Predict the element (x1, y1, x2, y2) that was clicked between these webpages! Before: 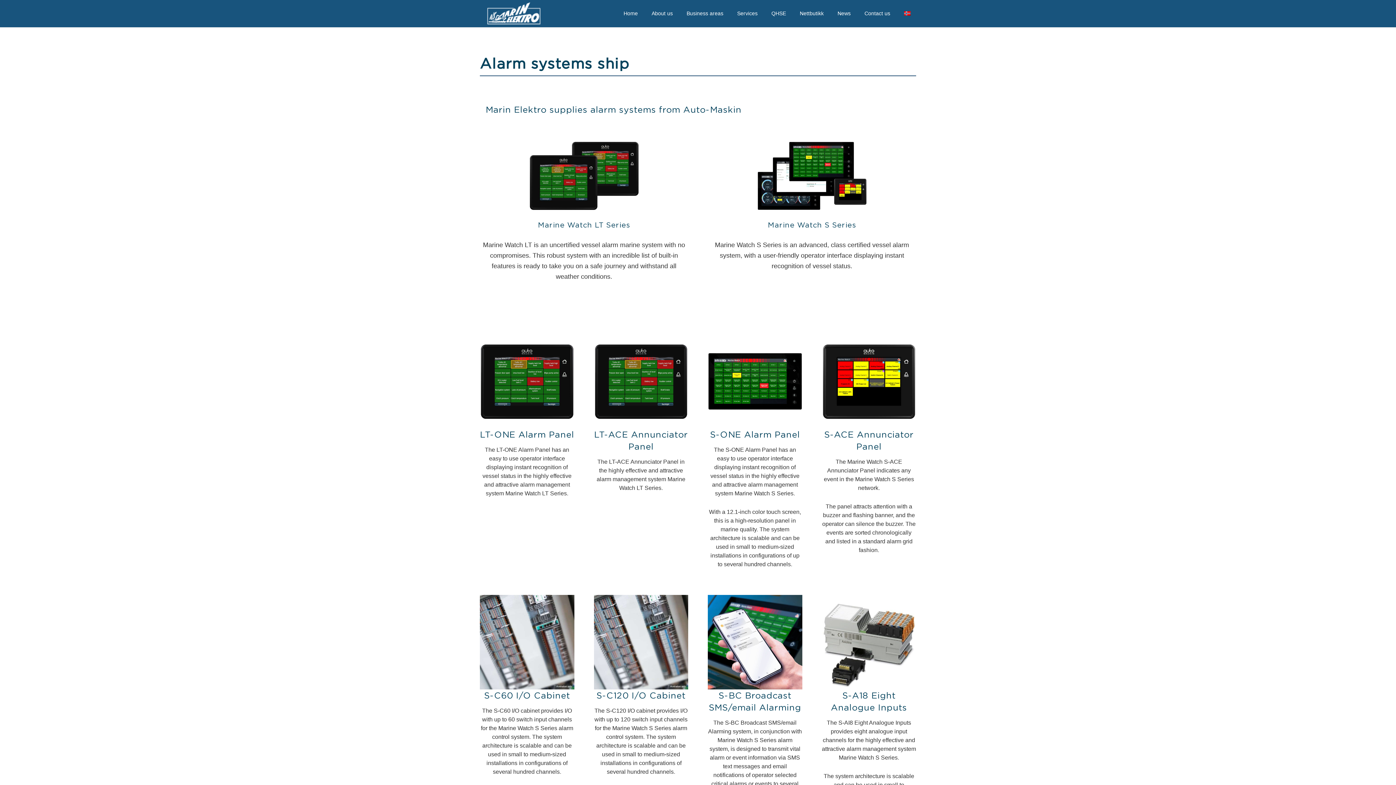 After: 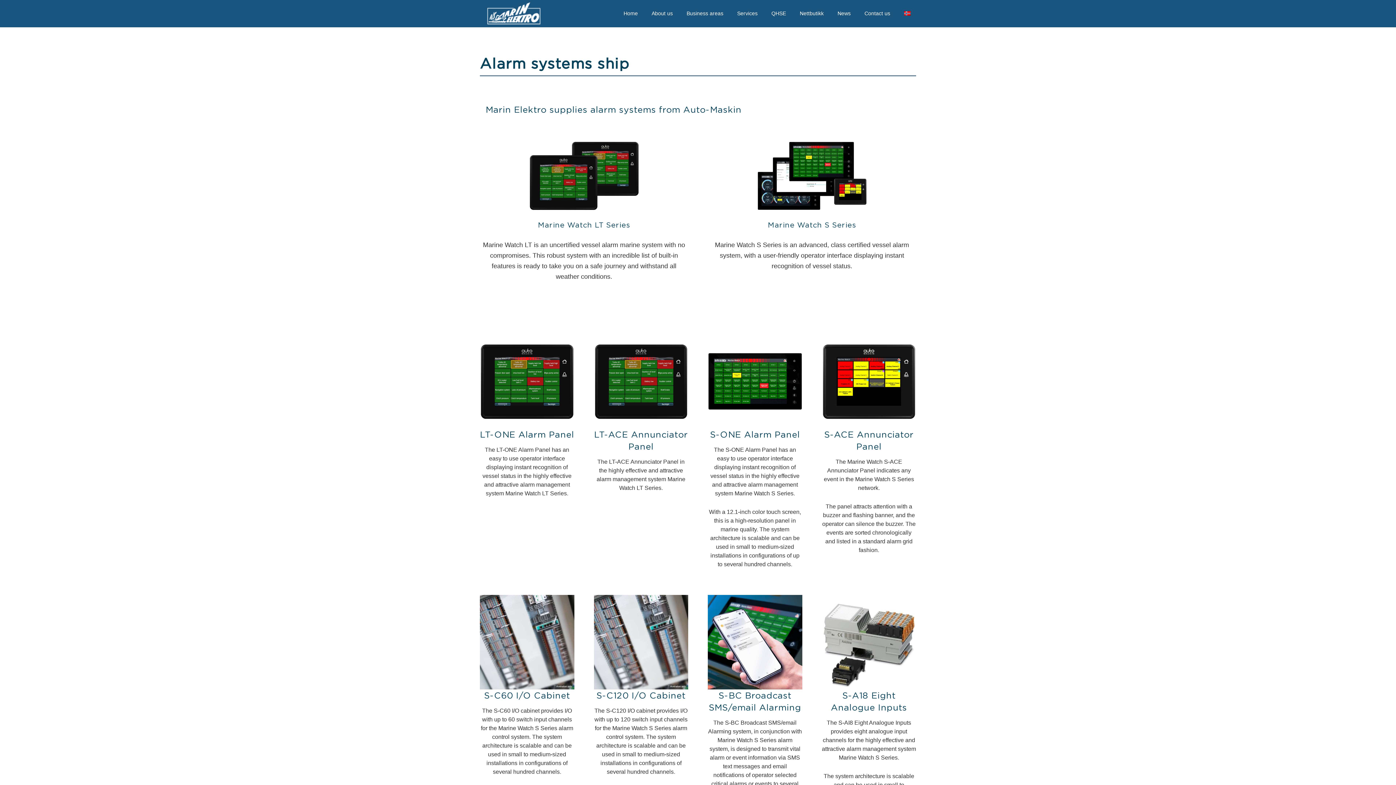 Action: bbox: (584, 334, 698, 569)